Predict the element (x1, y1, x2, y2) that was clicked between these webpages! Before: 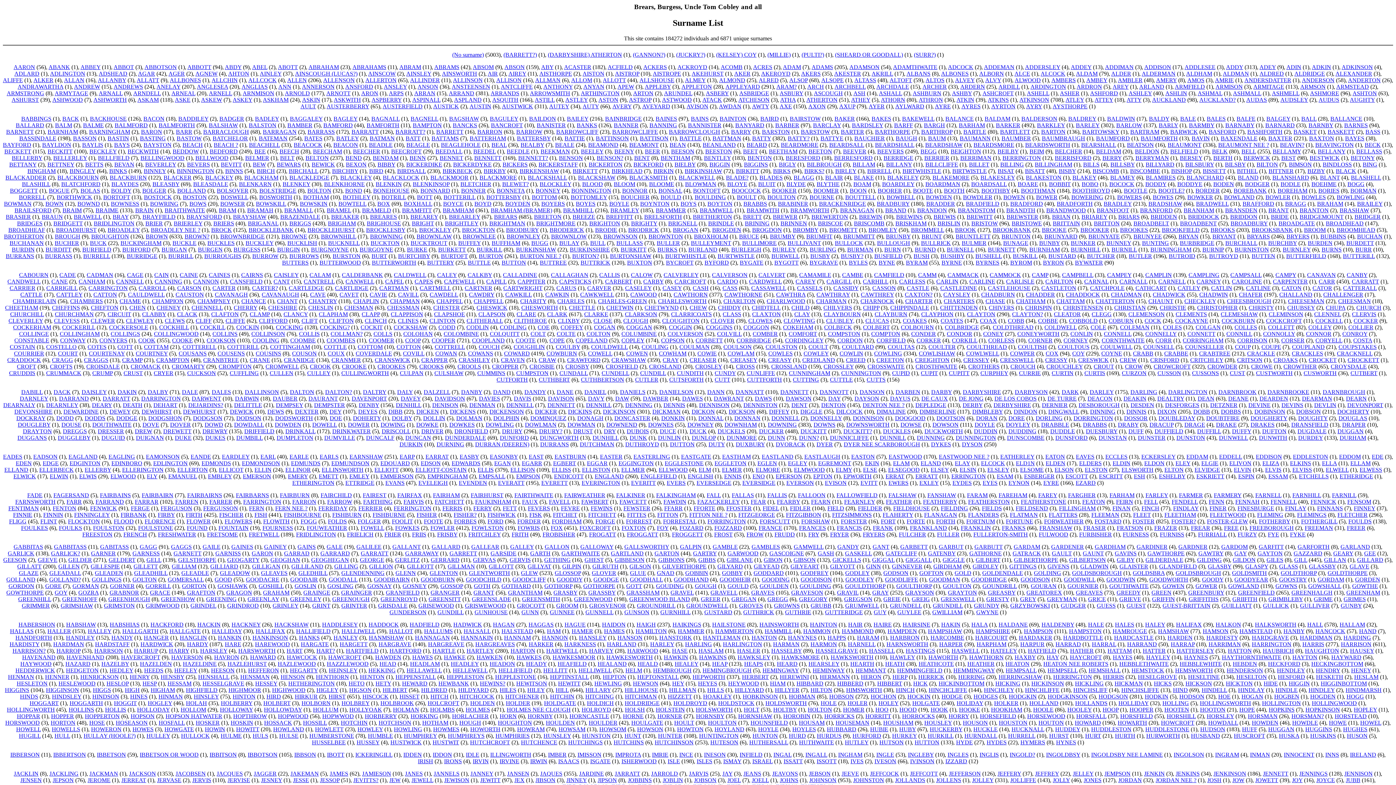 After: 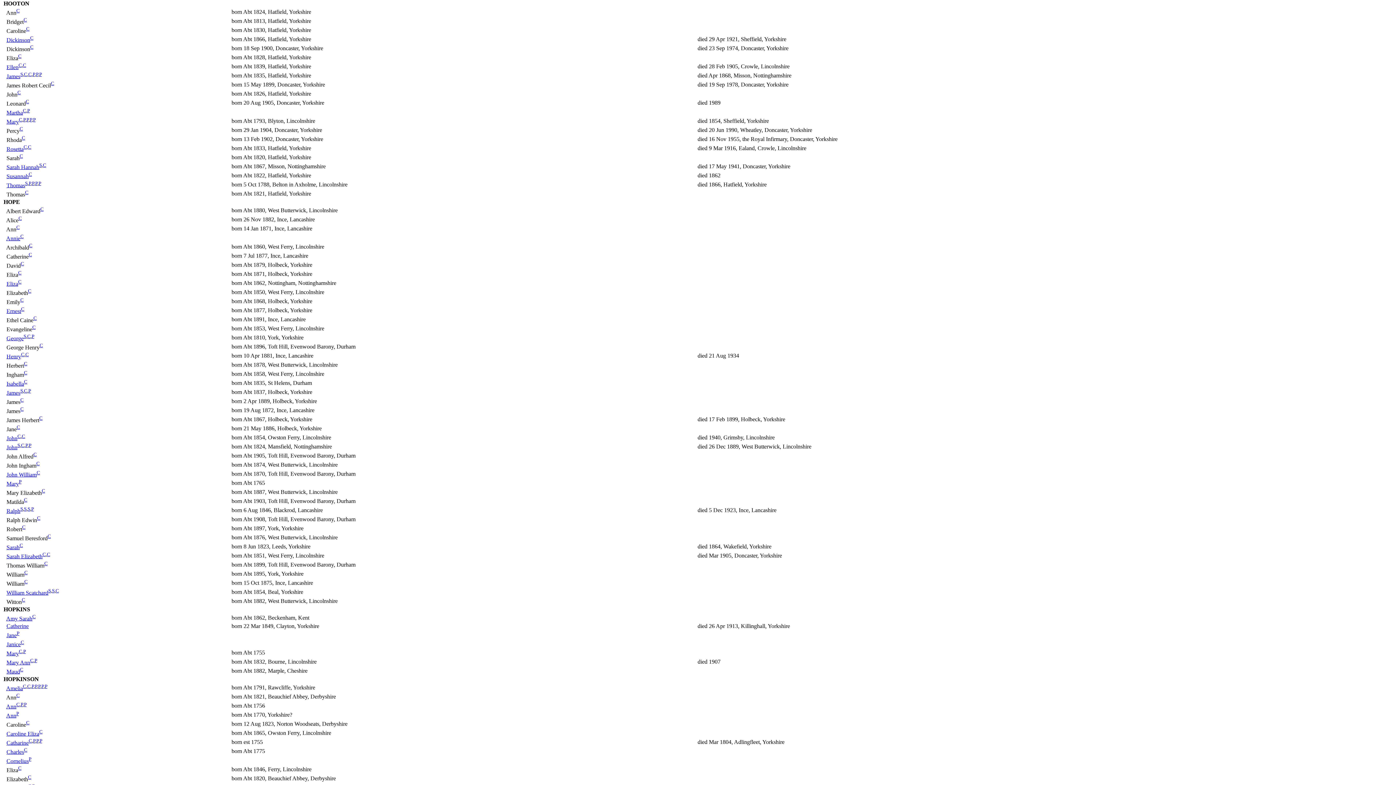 Action: bbox: (1200, 706, 1225, 713) label: HOOTON